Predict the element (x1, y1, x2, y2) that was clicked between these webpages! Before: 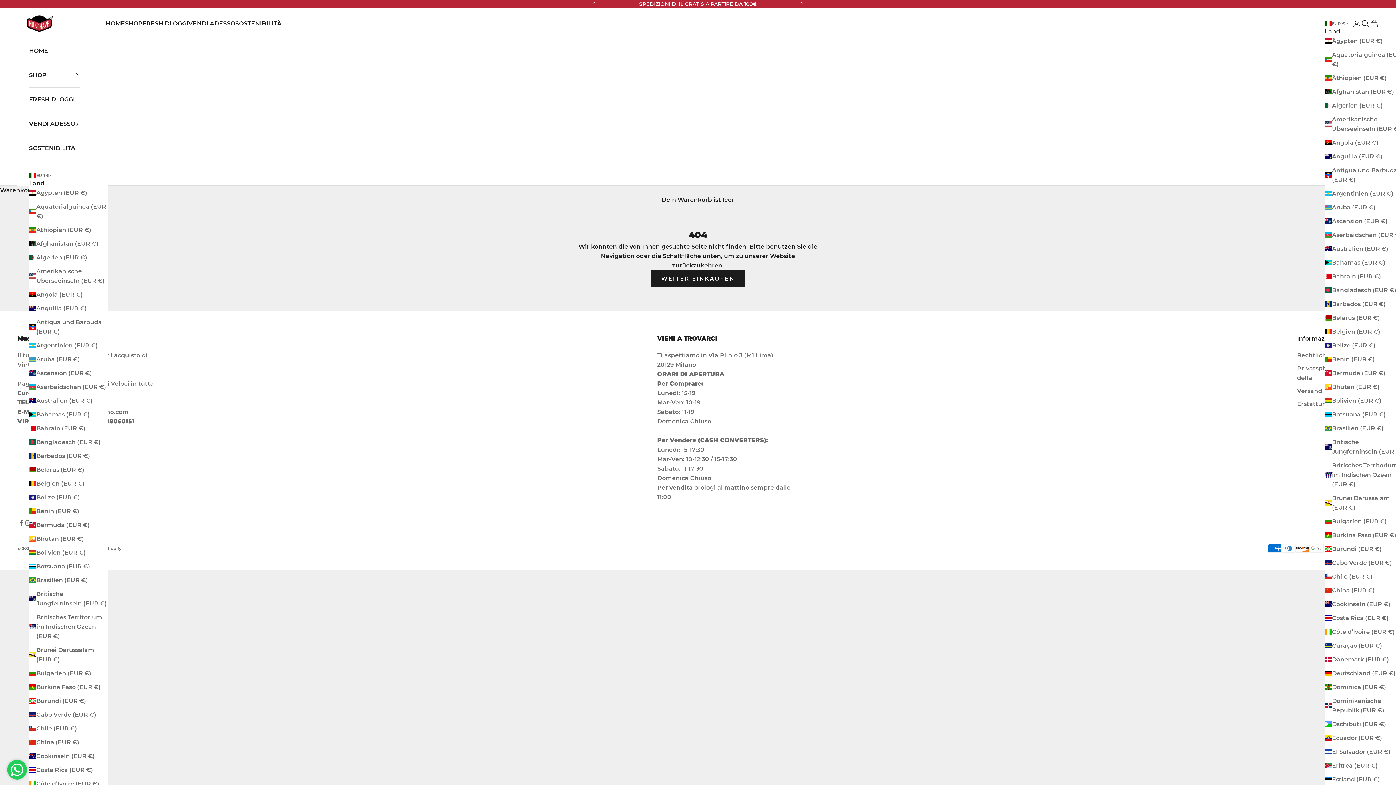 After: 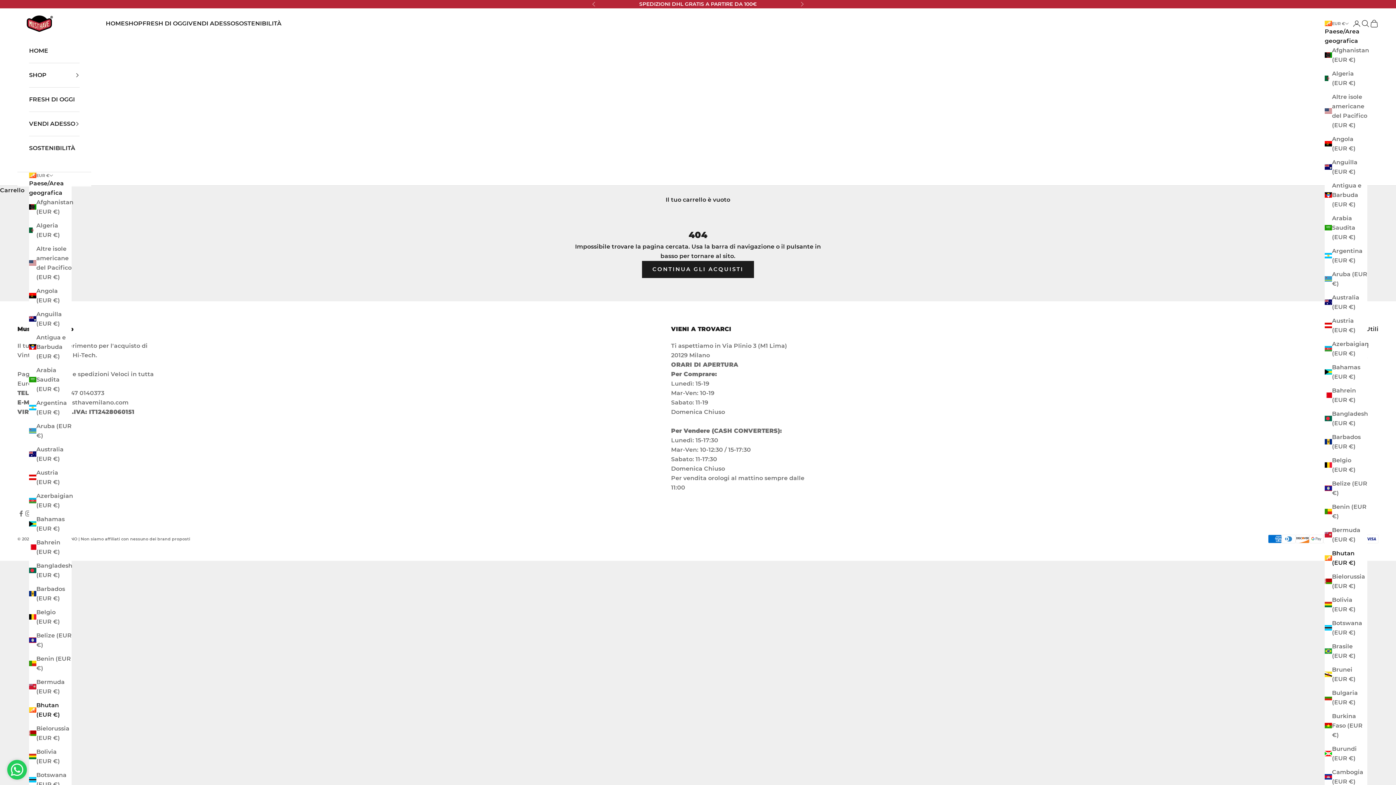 Action: bbox: (1325, 382, 1404, 391) label: Bhutan (EUR €)